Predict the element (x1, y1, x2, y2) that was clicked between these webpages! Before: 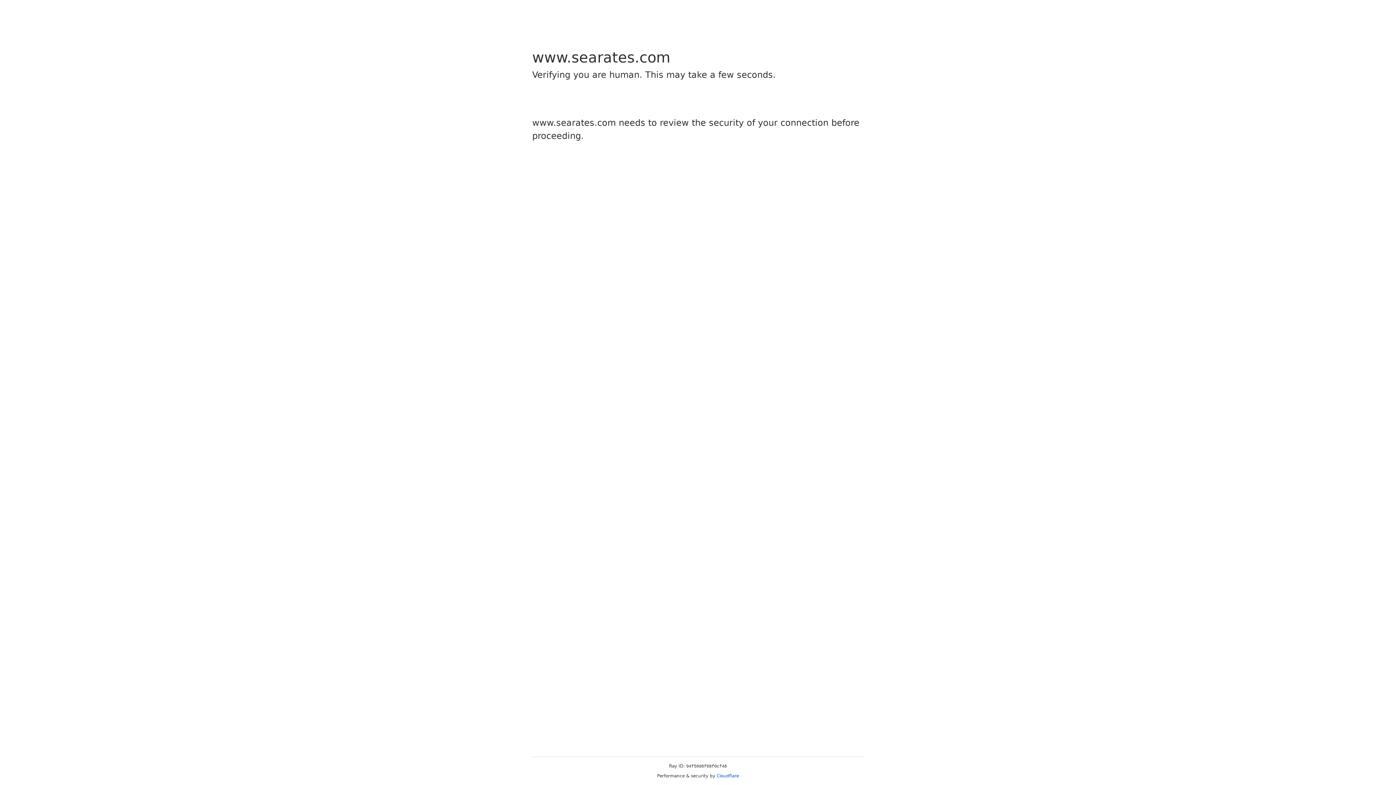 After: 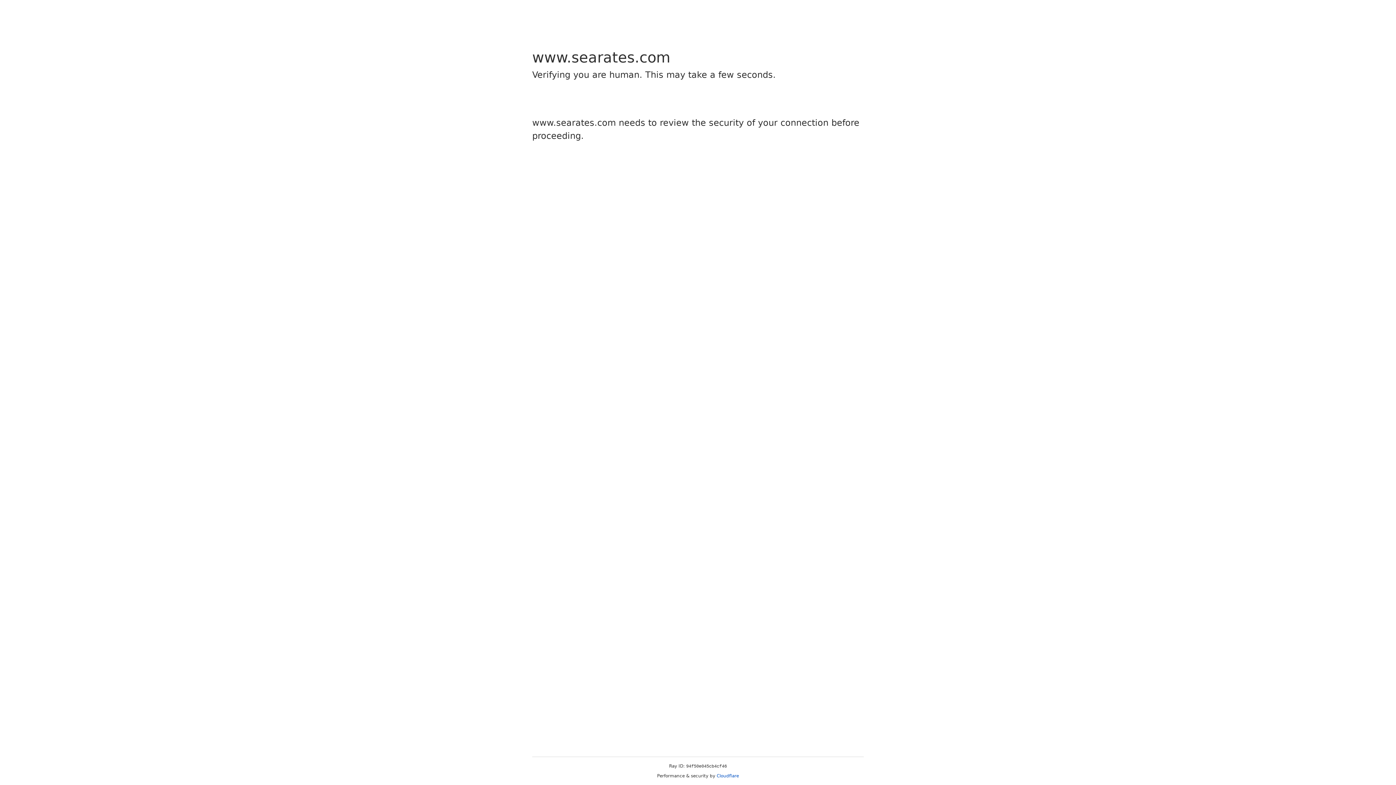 Action: label: Cloudflare bbox: (716, 773, 739, 778)